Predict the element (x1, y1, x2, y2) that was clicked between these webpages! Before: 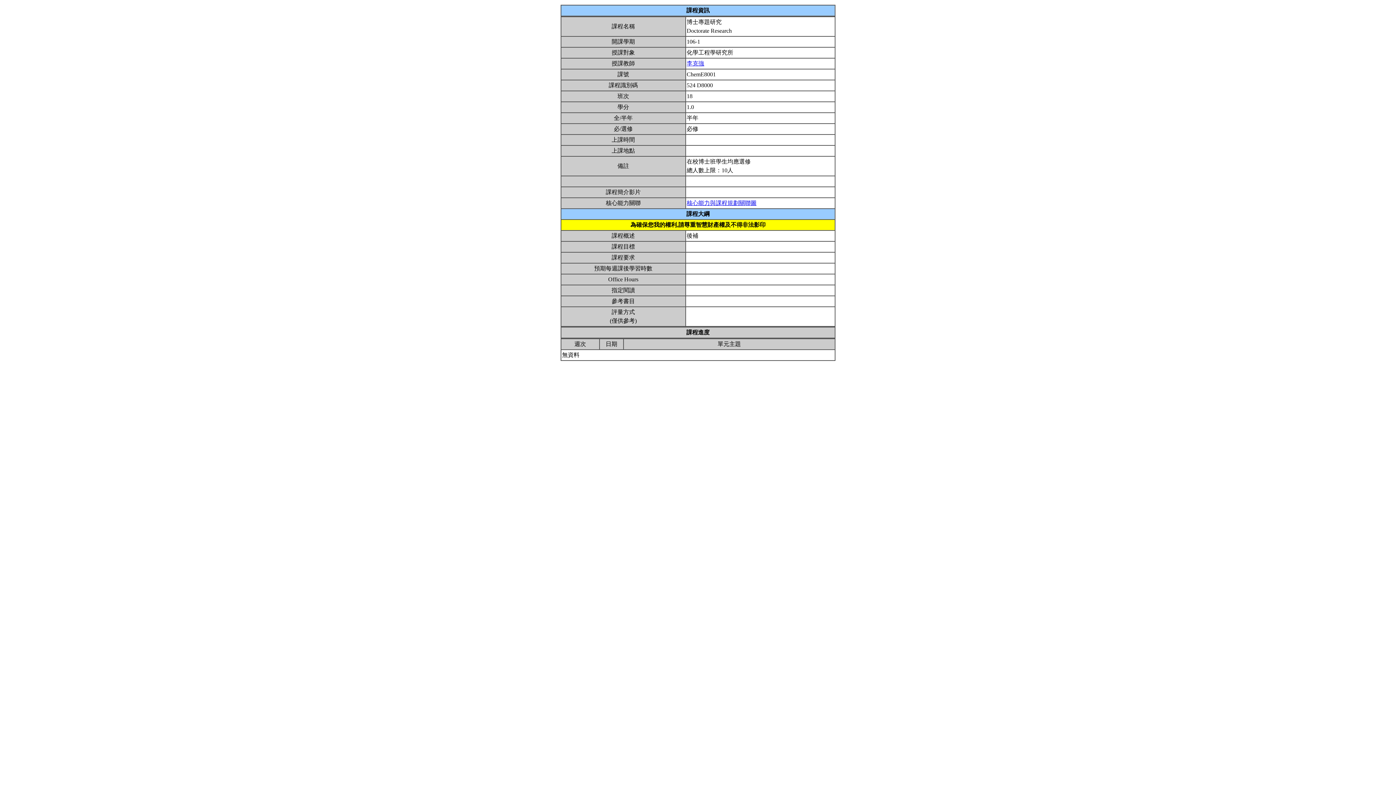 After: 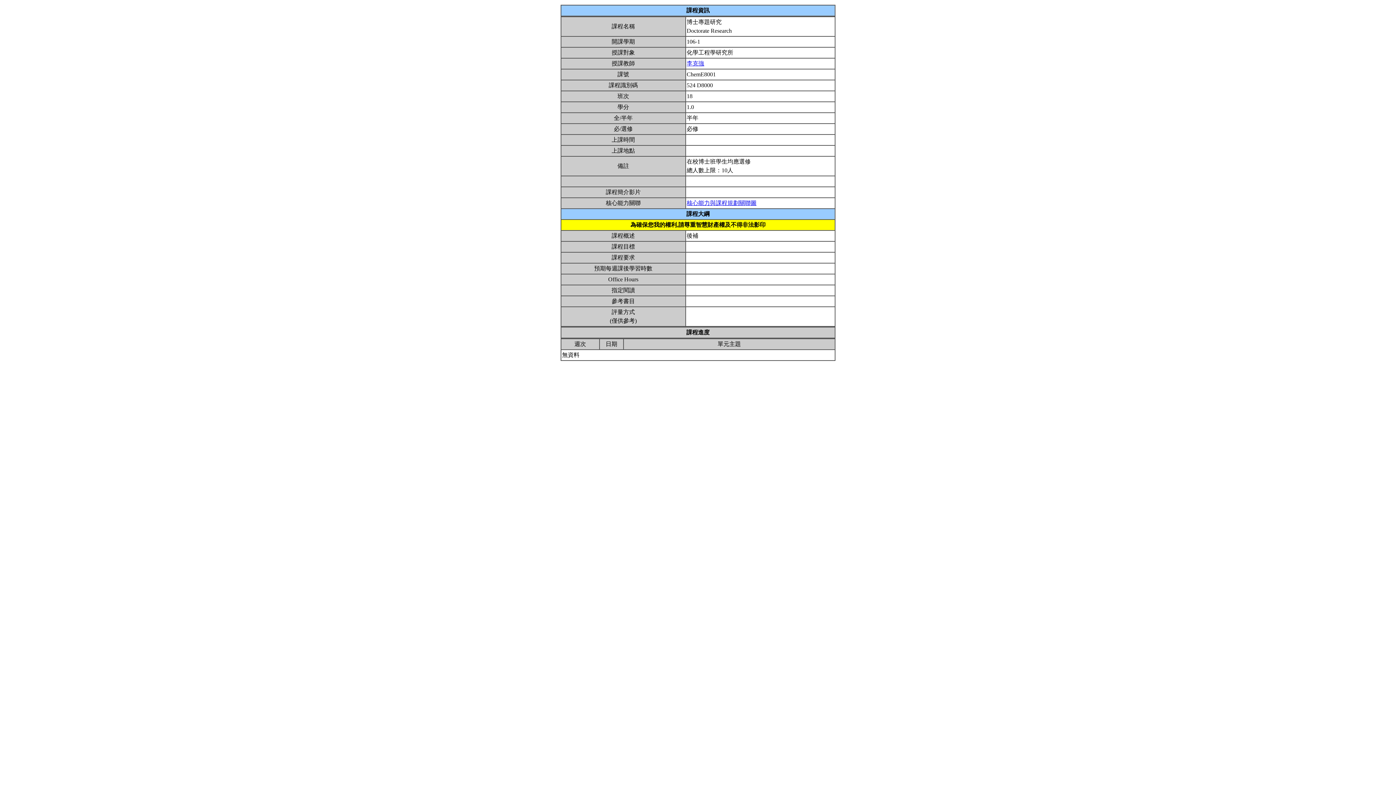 Action: bbox: (686, 60, 704, 66) label: 李克強